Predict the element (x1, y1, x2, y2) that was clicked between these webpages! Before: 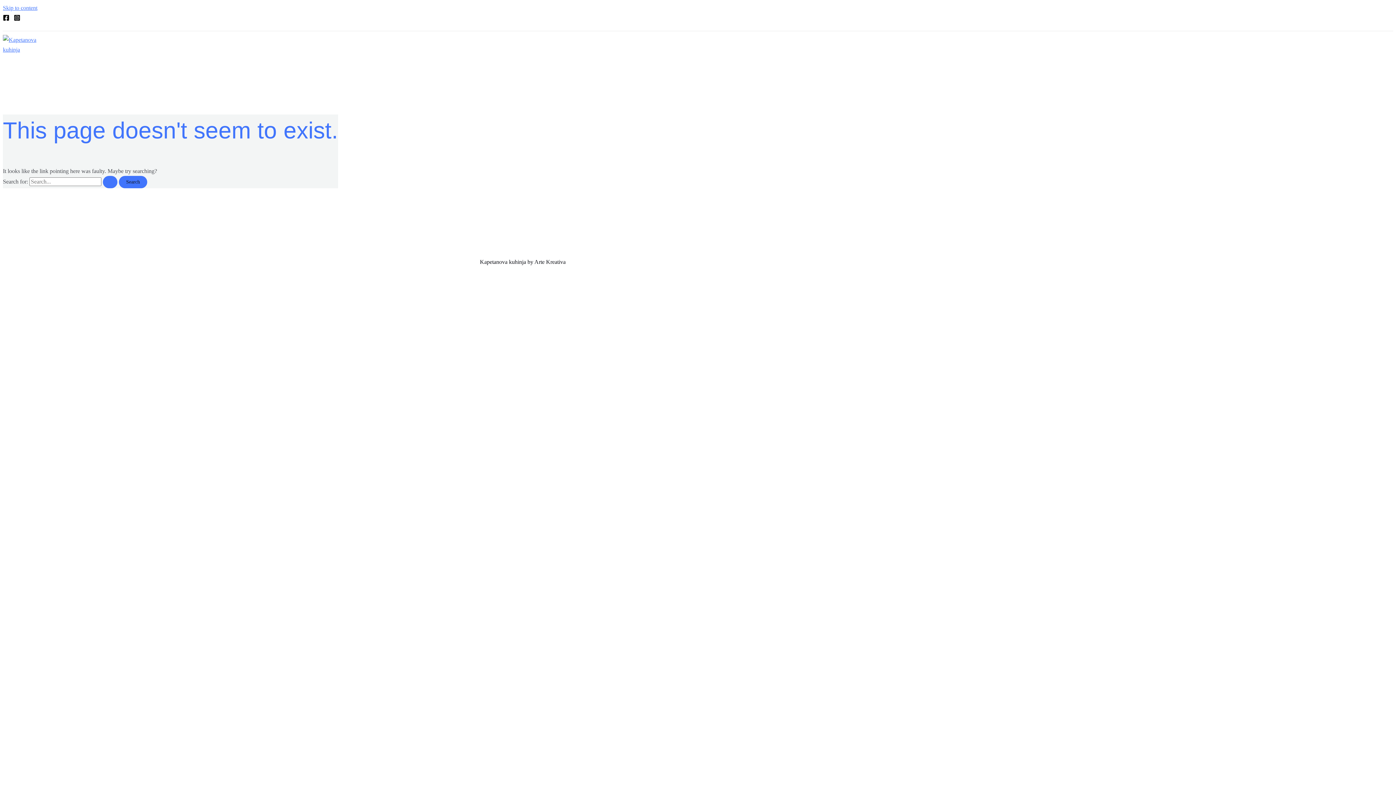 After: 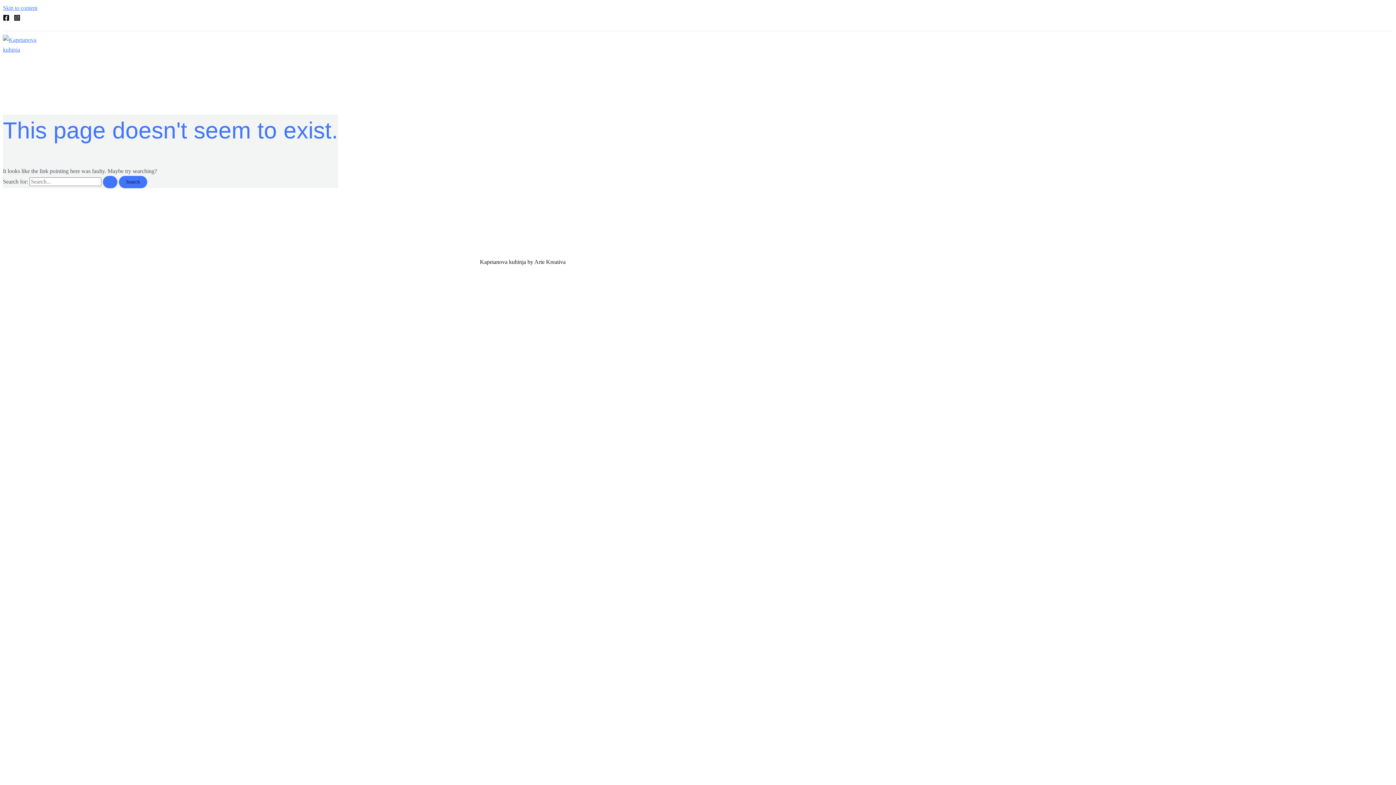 Action: label: Instagram bbox: (13, 15, 20, 22)